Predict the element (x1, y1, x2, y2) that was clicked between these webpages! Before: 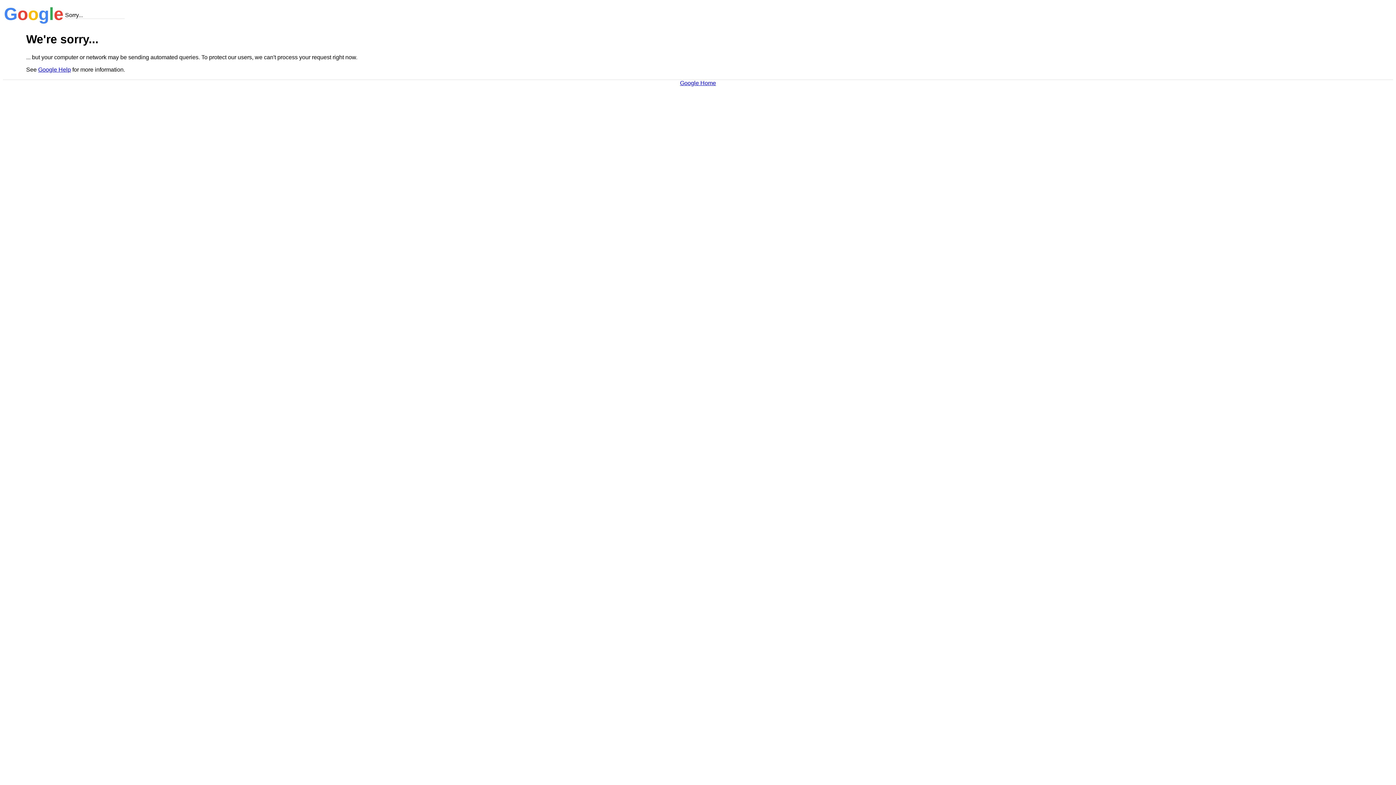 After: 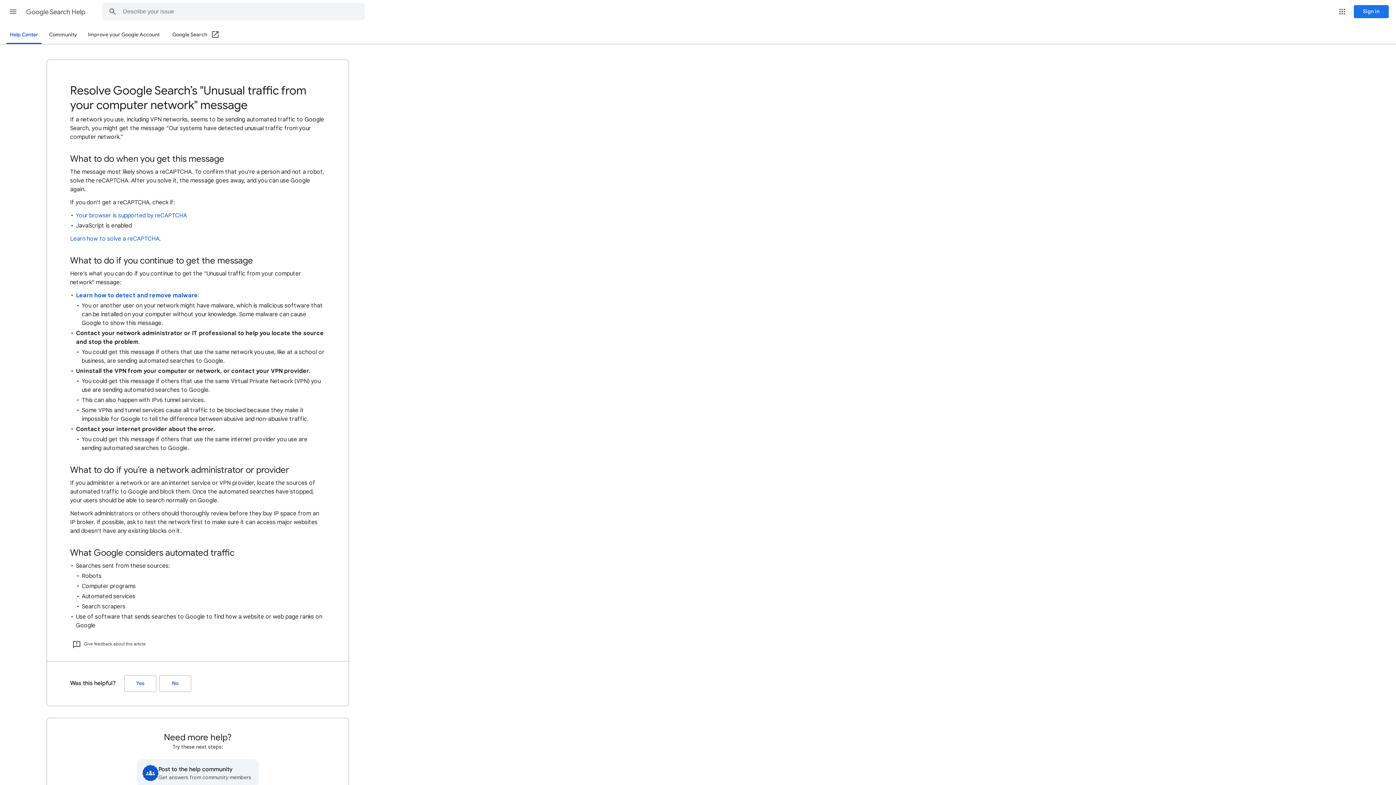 Action: label: Google Help bbox: (38, 66, 70, 72)